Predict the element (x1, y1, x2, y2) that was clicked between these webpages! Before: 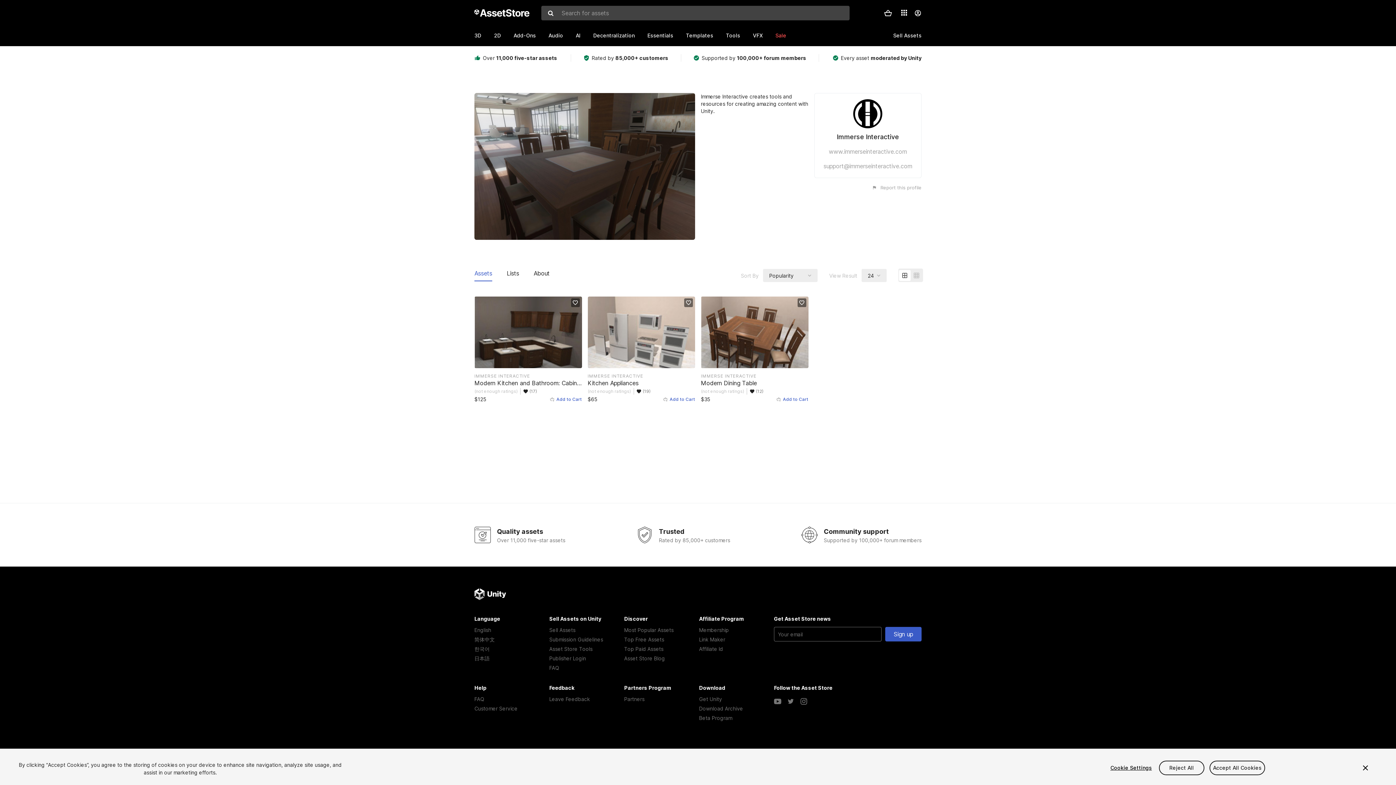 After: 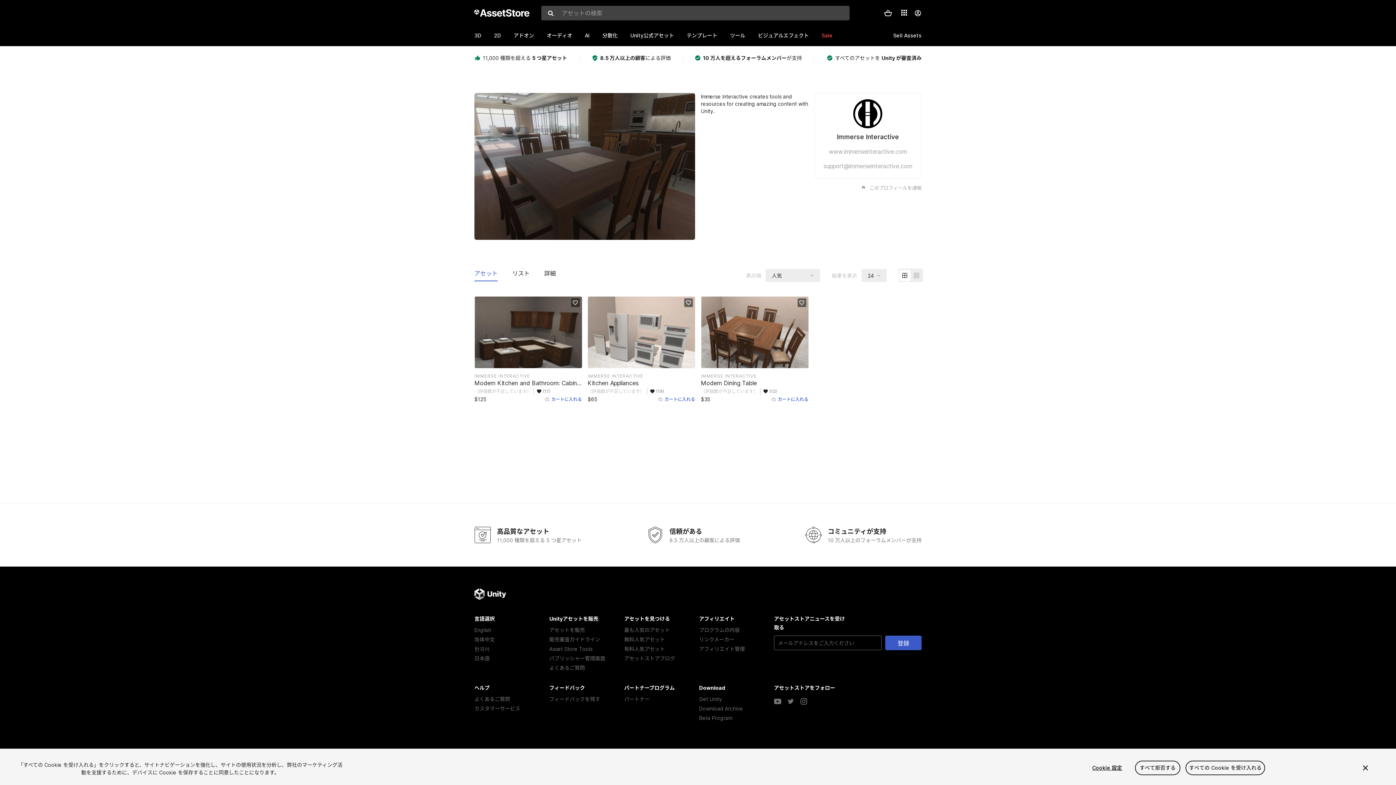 Action: bbox: (474, 654, 547, 663) label: 日本語